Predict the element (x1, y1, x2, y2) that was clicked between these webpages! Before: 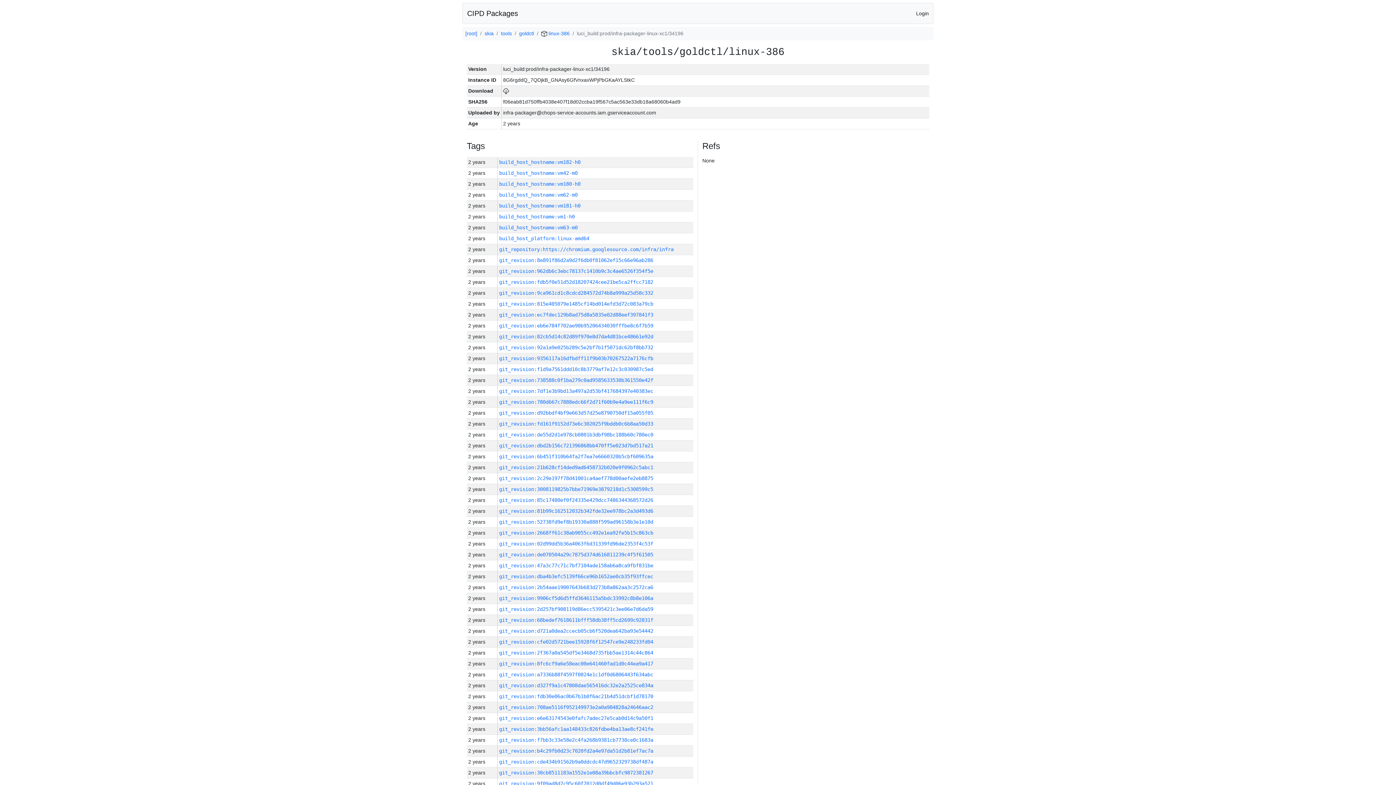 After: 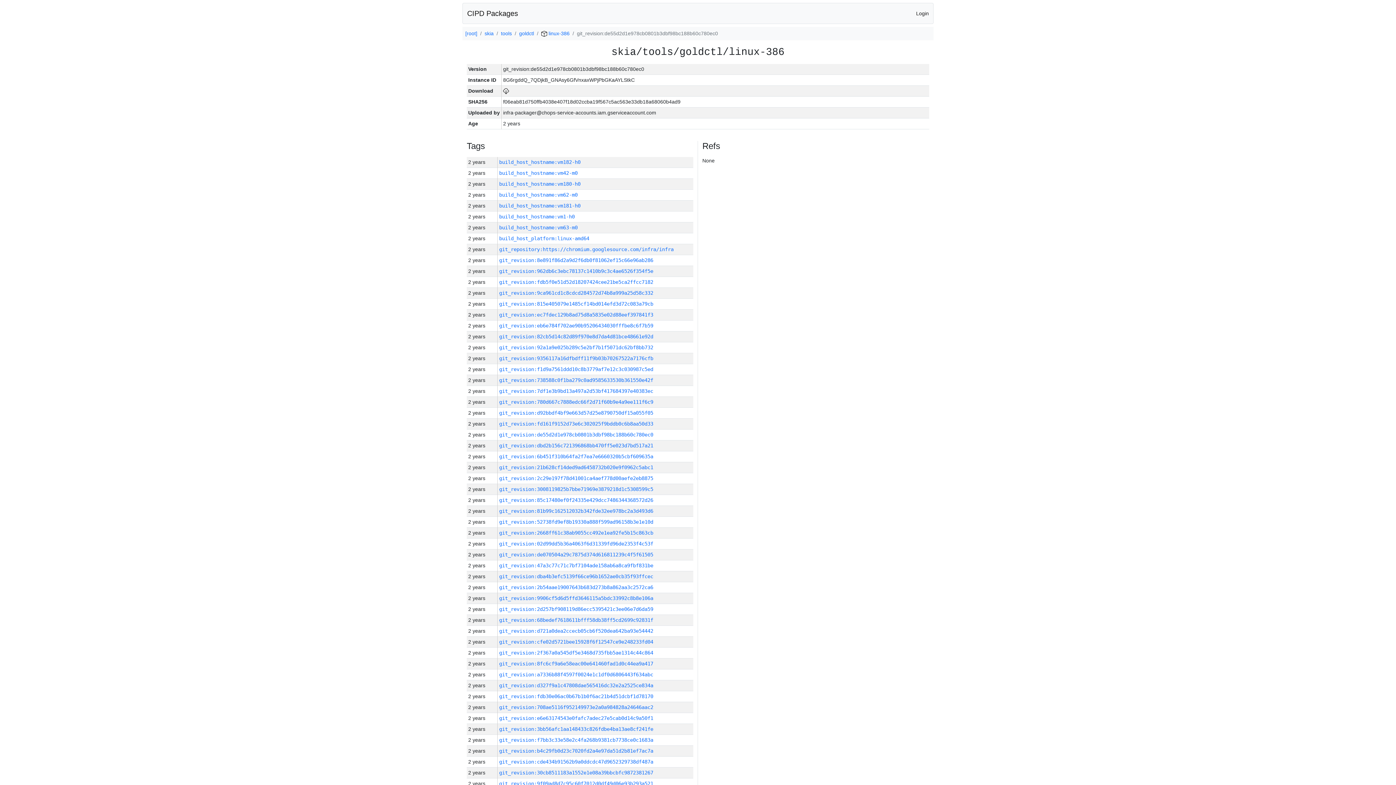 Action: bbox: (499, 432, 653, 437) label: git_revision:de55d2d1e978cb0801b3dbf98bc188b60c780ec0